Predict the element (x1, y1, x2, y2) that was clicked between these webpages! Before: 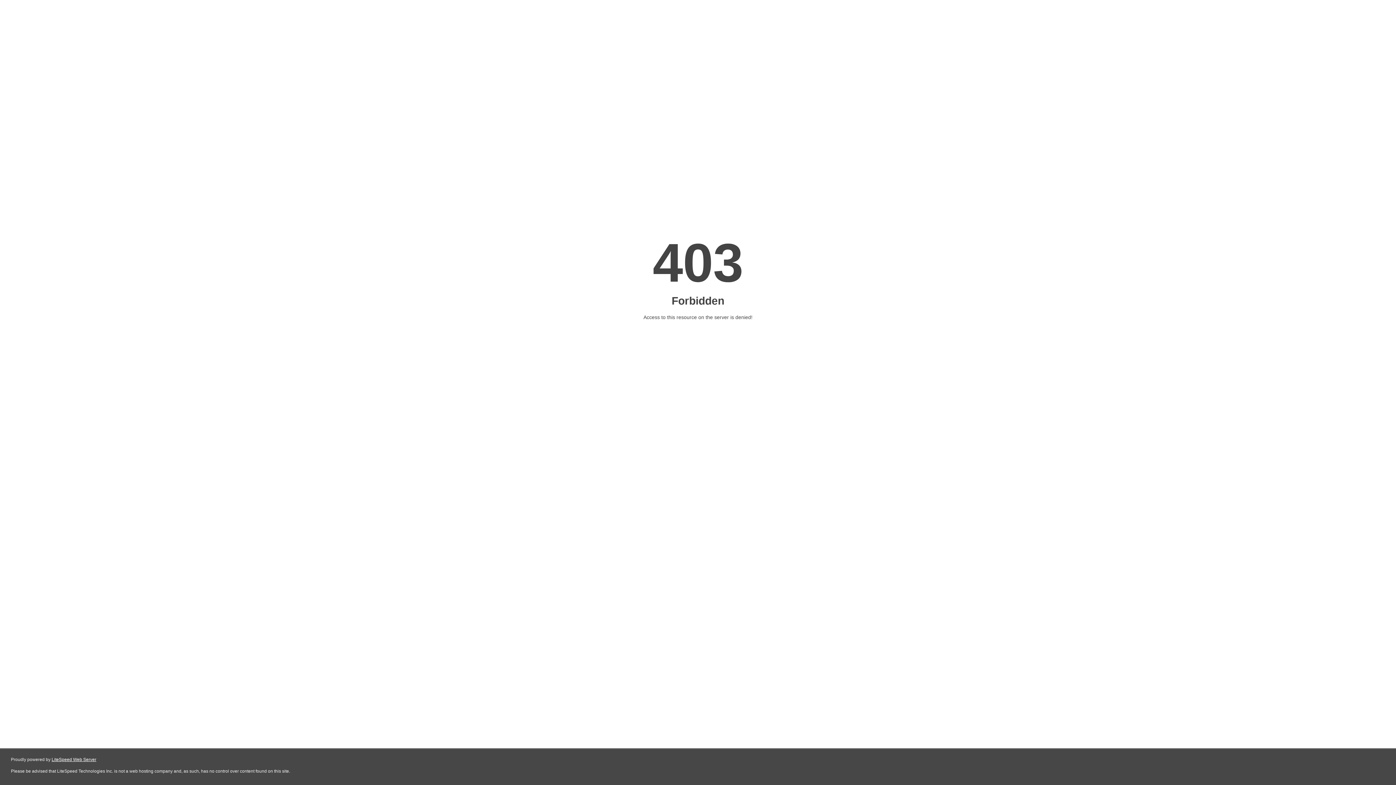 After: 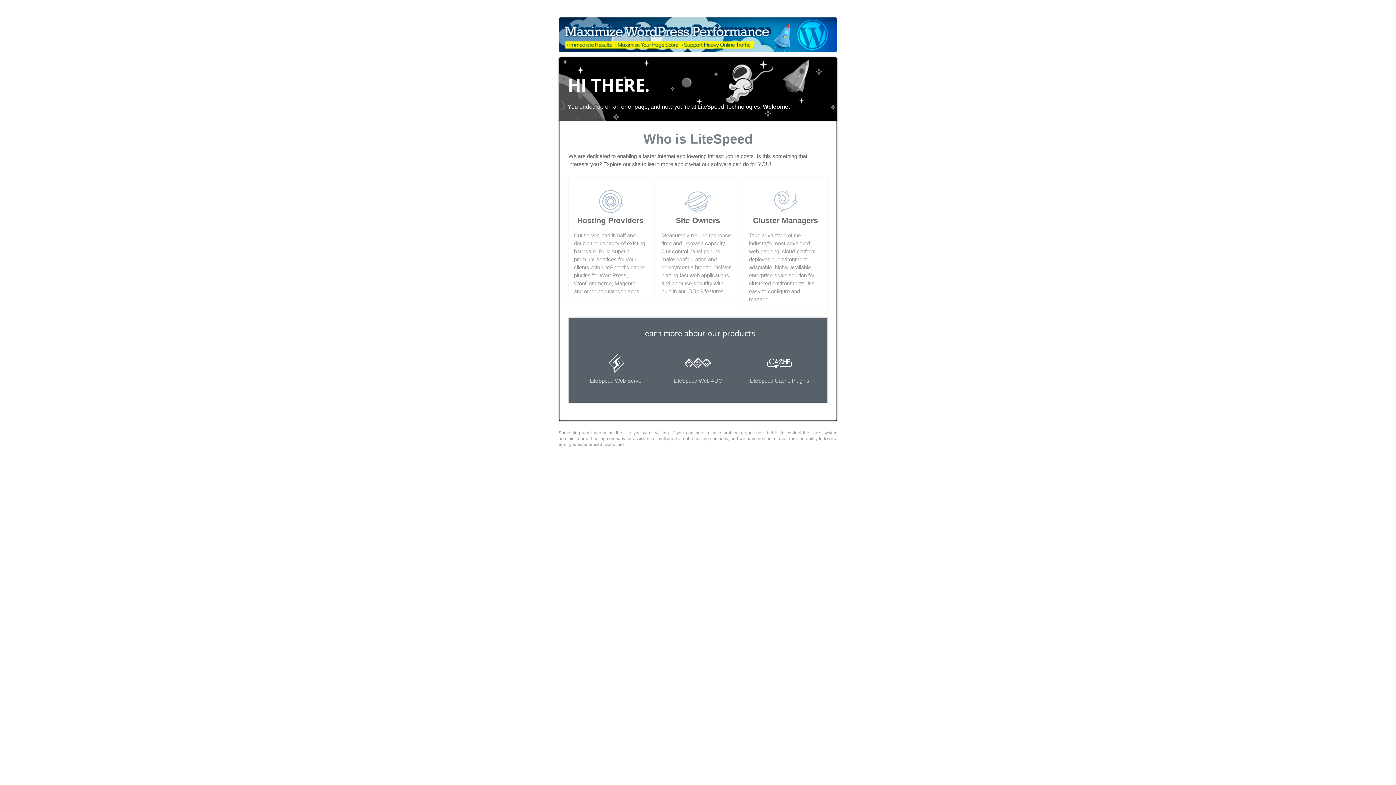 Action: bbox: (51, 757, 96, 762) label: LiteSpeed Web Server